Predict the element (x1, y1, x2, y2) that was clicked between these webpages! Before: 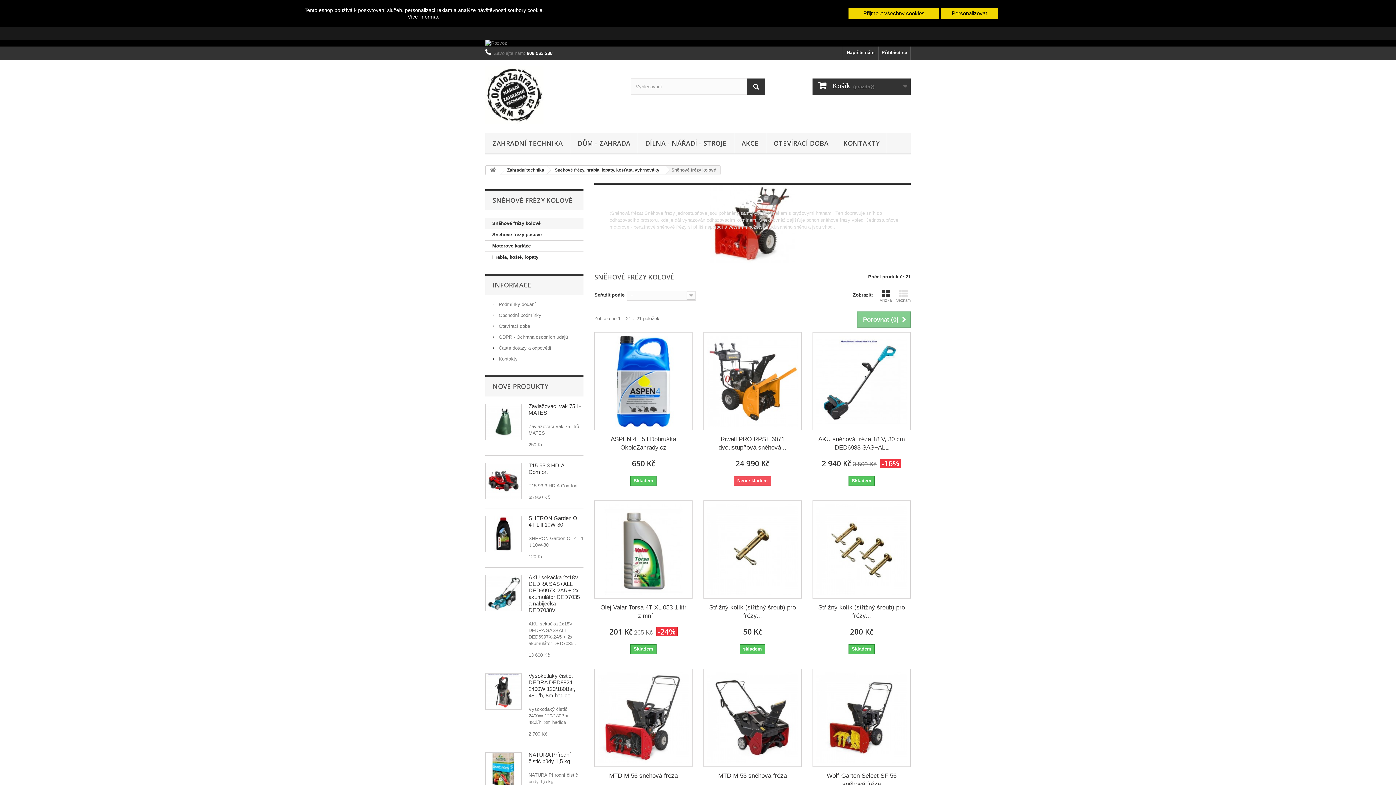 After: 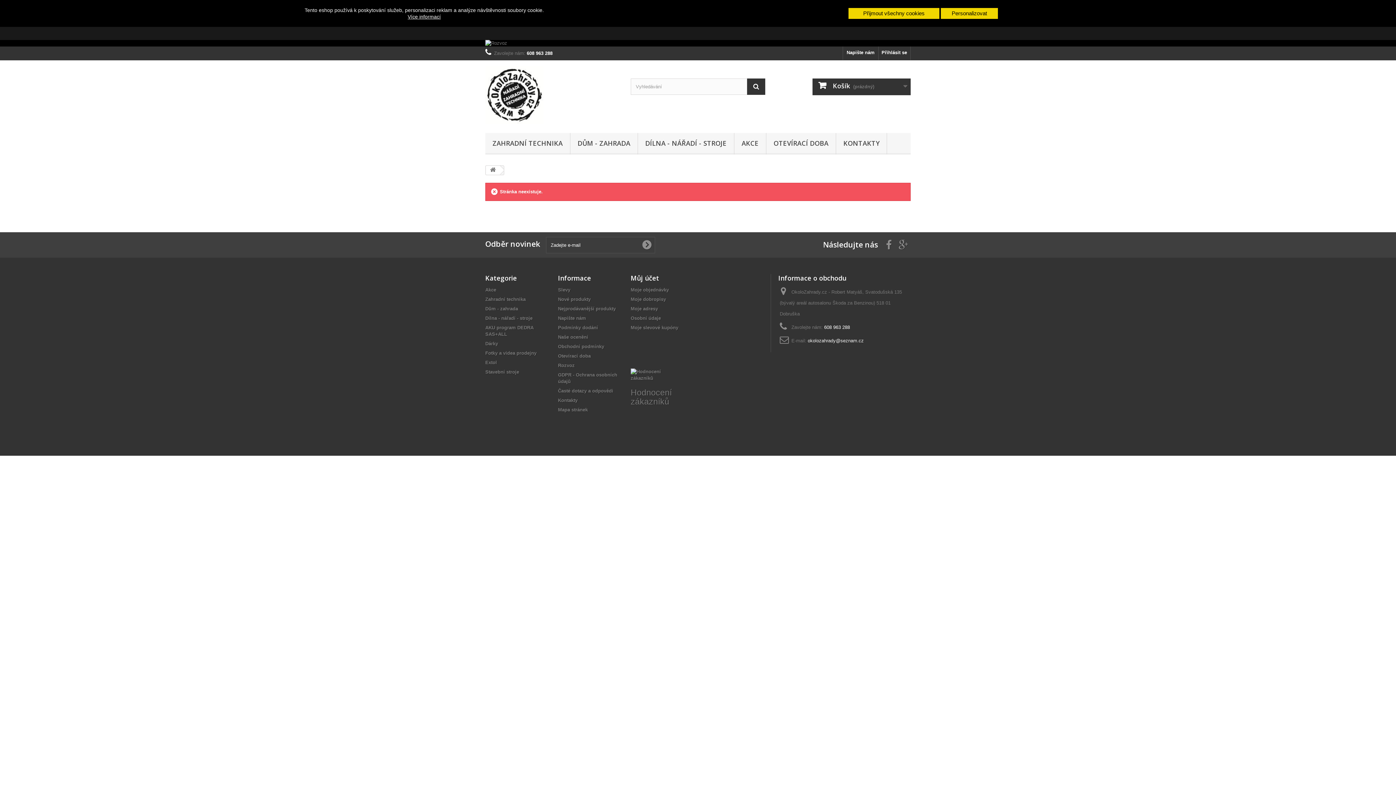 Action: bbox: (407, 13, 440, 19) label: Více informací